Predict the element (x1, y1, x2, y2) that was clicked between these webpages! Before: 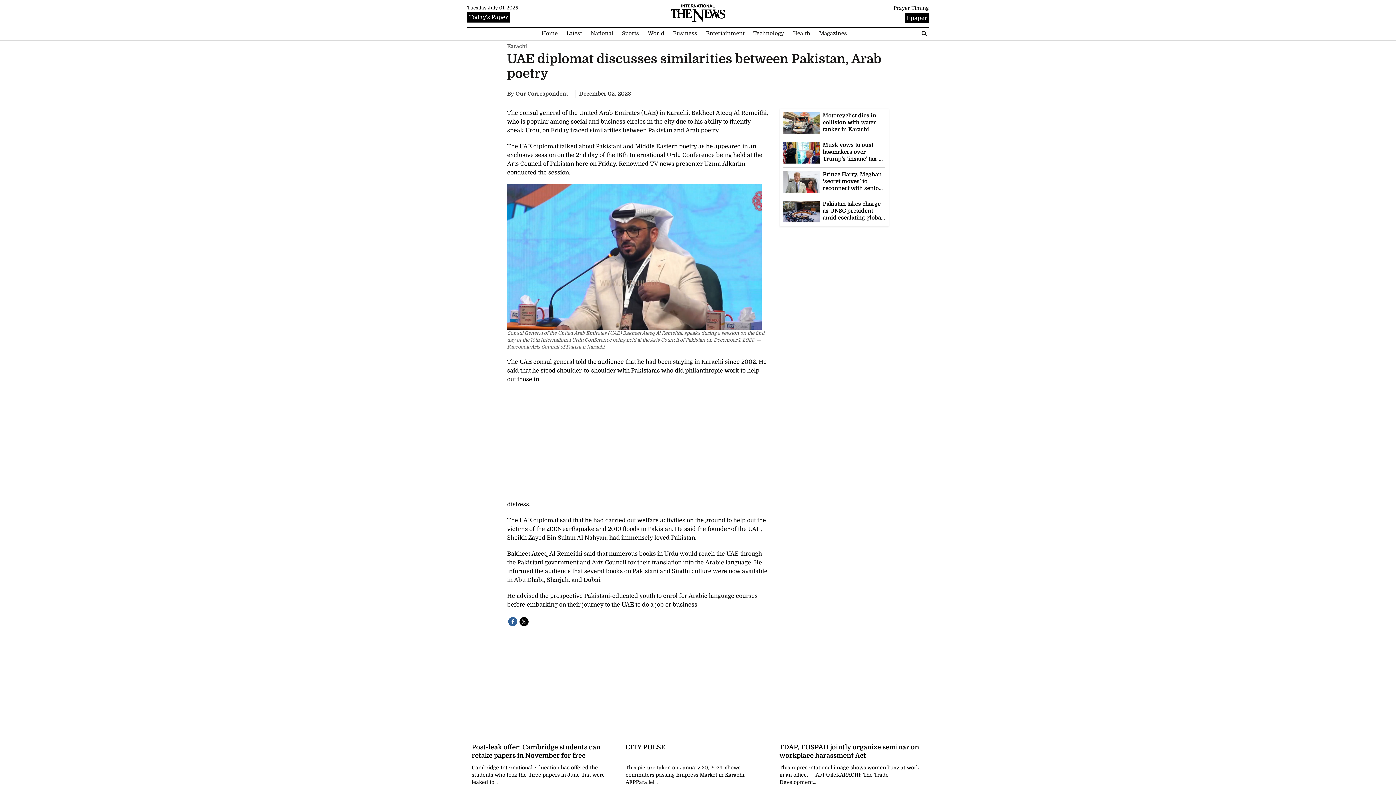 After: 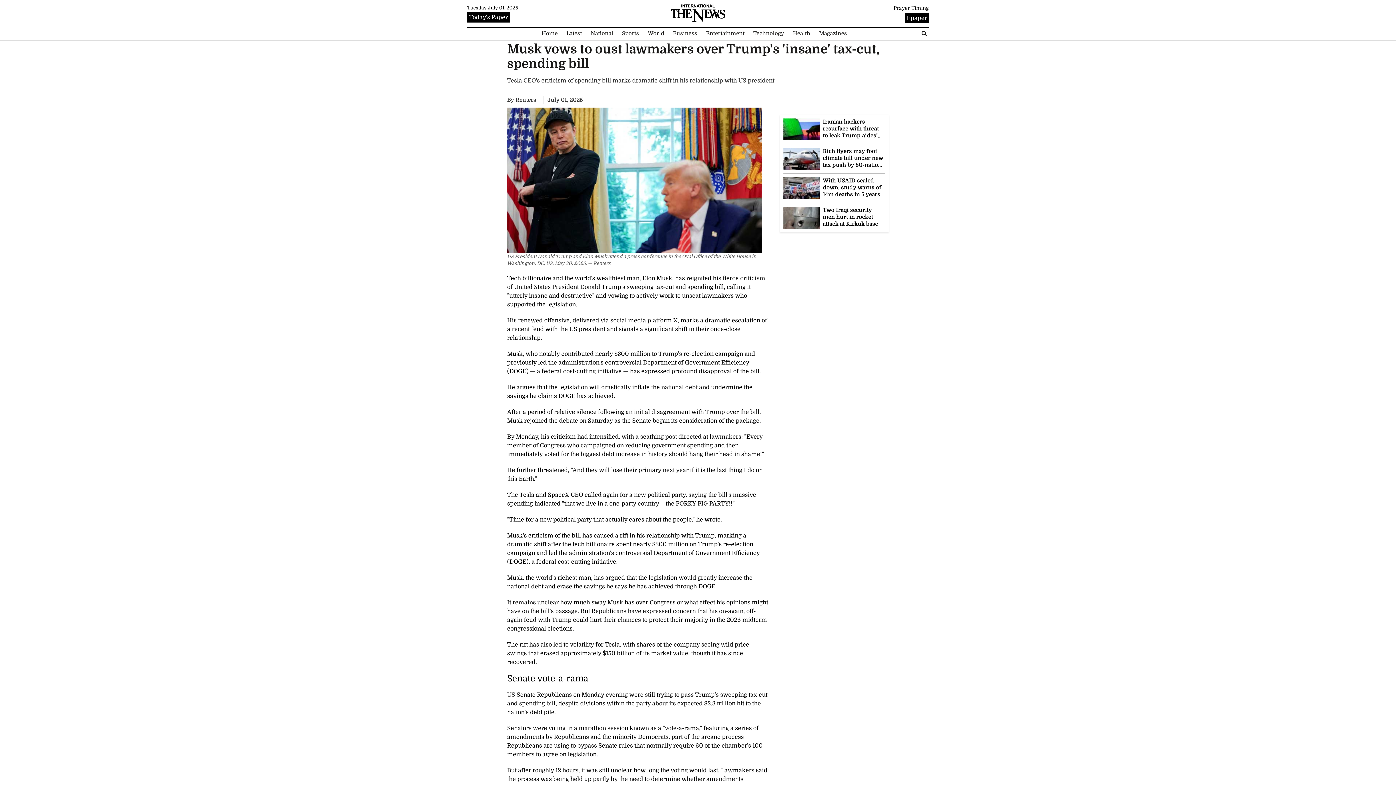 Action: bbox: (783, 149, 820, 155)